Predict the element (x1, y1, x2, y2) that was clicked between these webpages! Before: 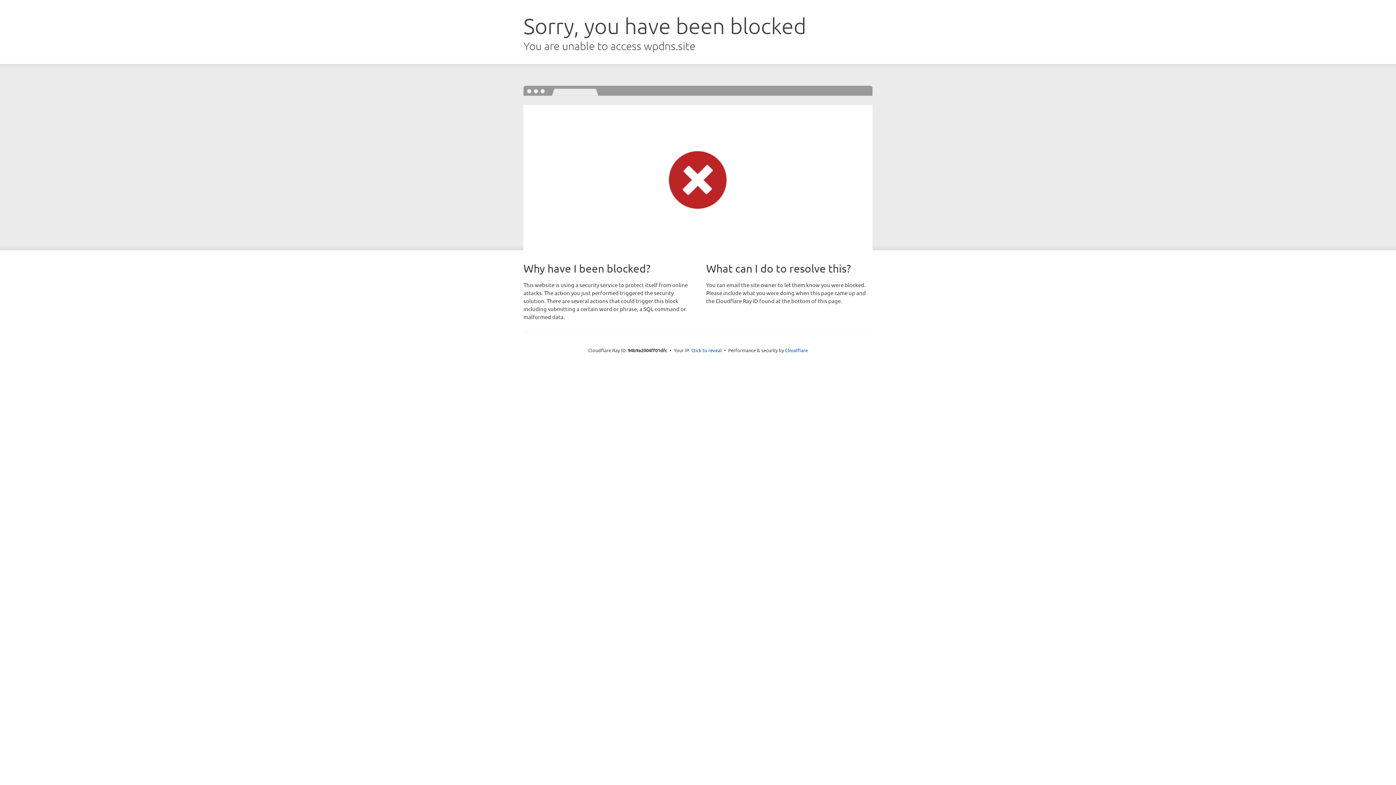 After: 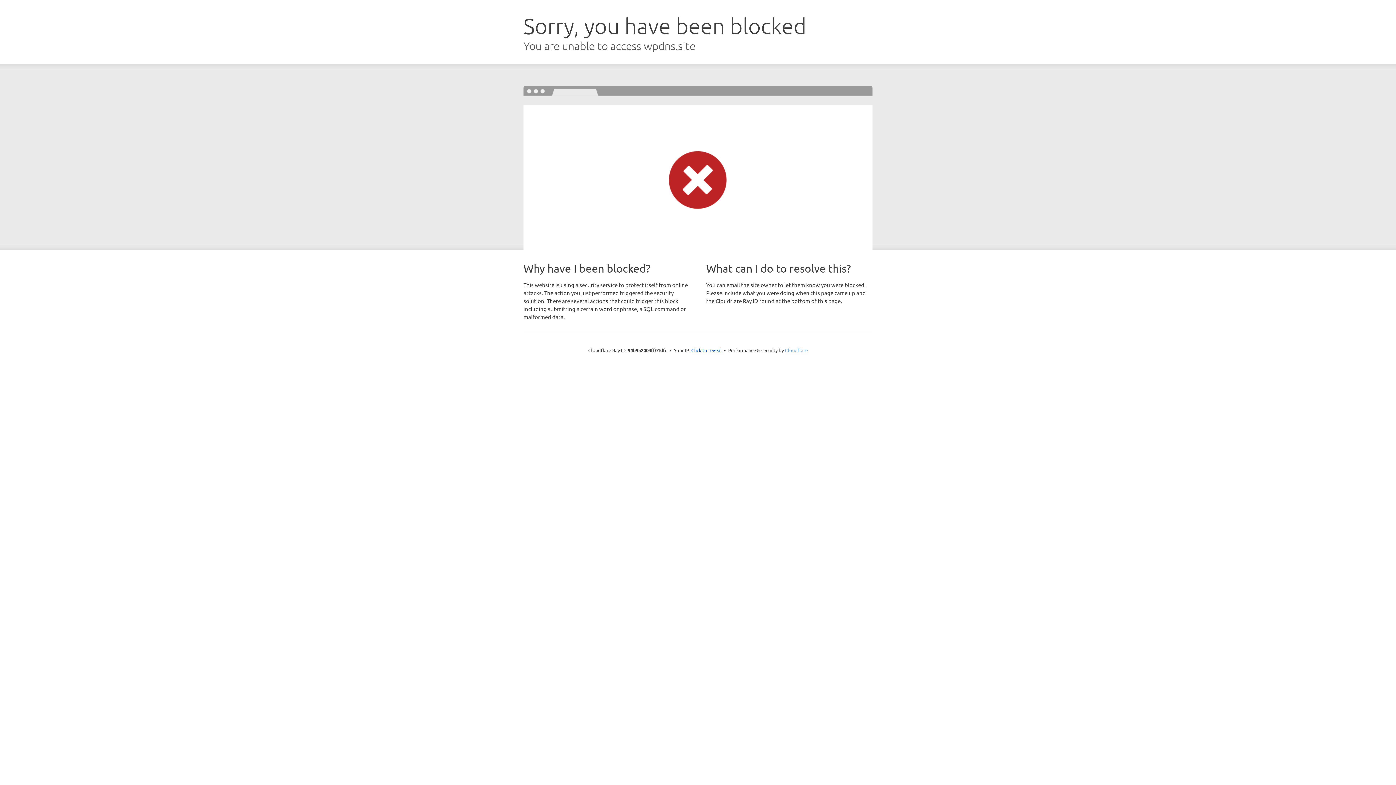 Action: bbox: (785, 347, 808, 353) label: Cloudflare